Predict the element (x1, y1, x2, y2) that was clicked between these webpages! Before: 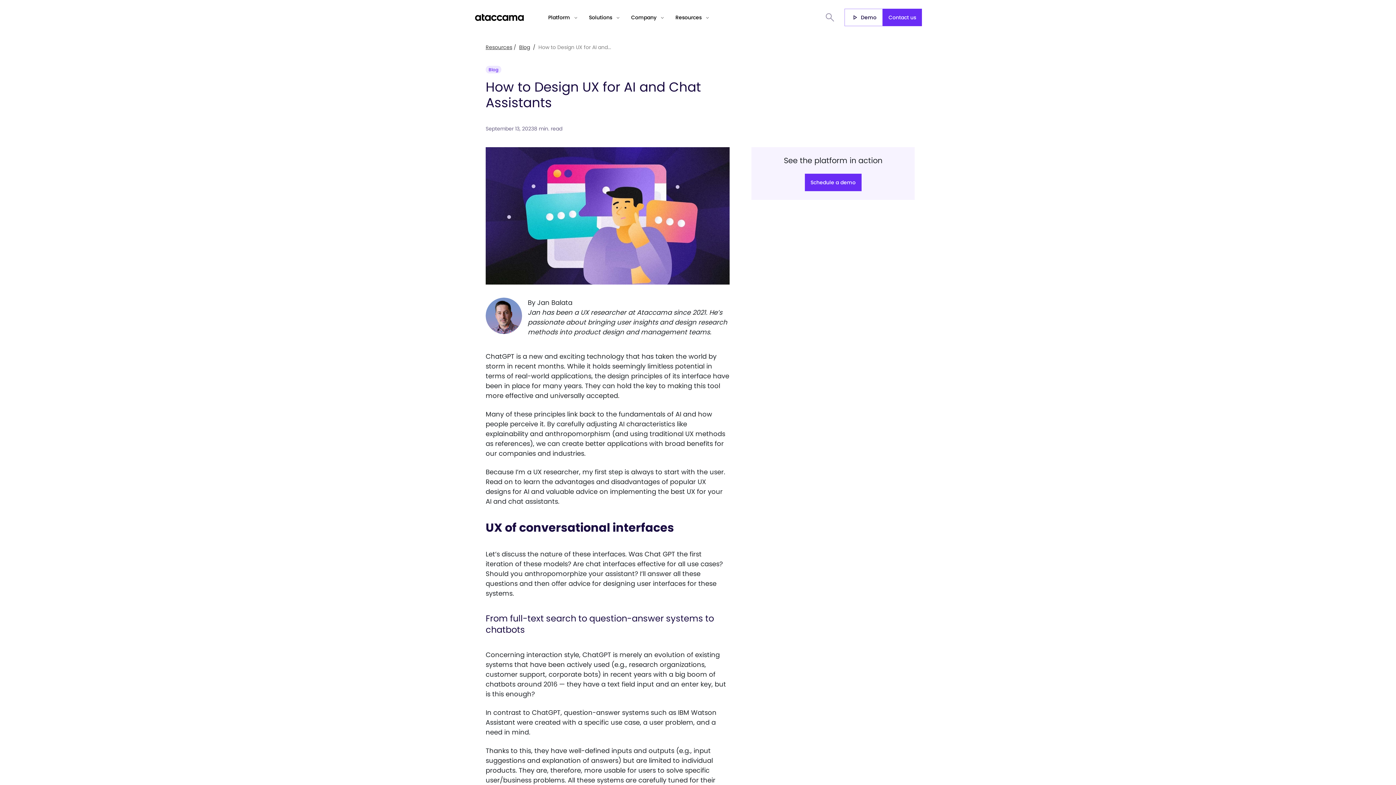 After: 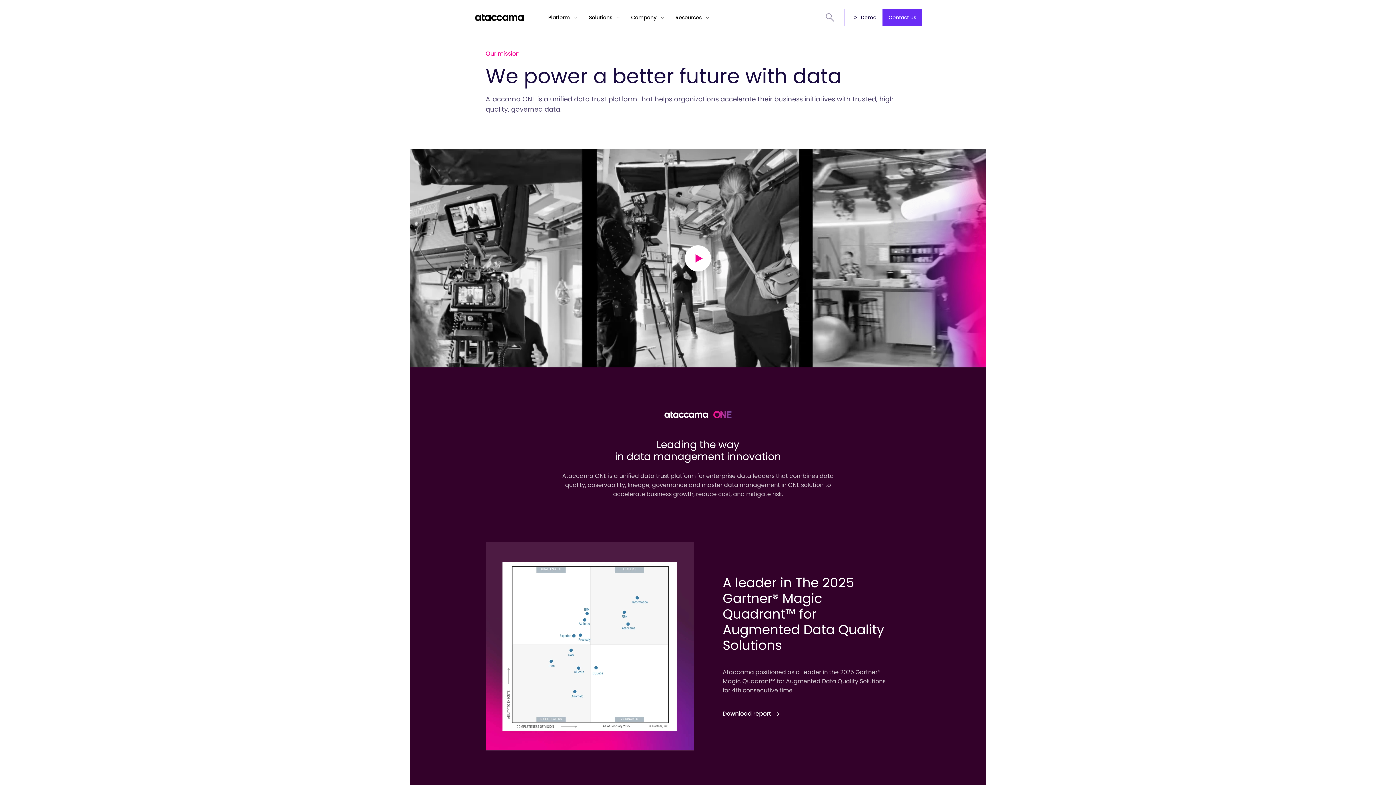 Action: bbox: (631, 13, 665, 21) label: Company